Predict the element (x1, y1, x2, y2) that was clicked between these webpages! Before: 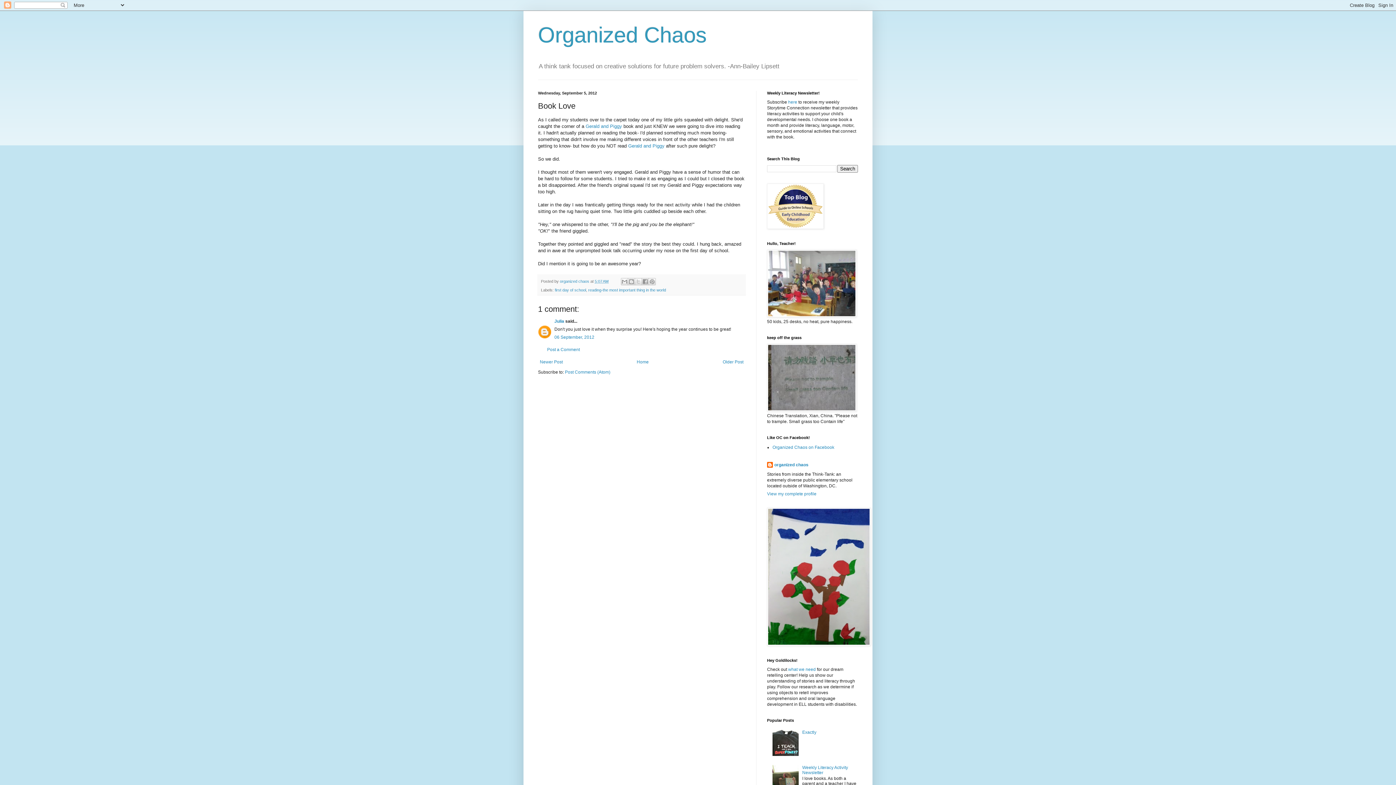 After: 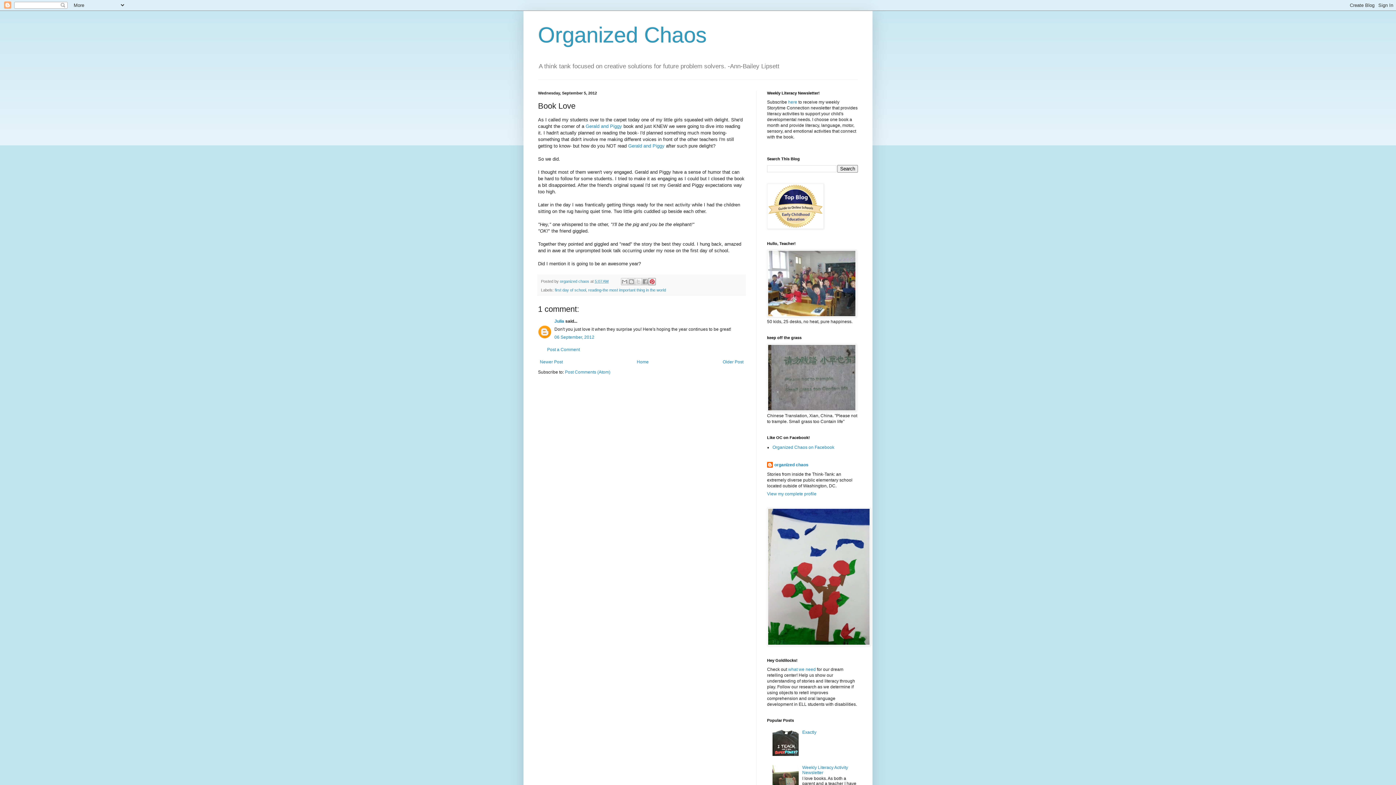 Action: bbox: (648, 278, 656, 285) label: Share to Pinterest